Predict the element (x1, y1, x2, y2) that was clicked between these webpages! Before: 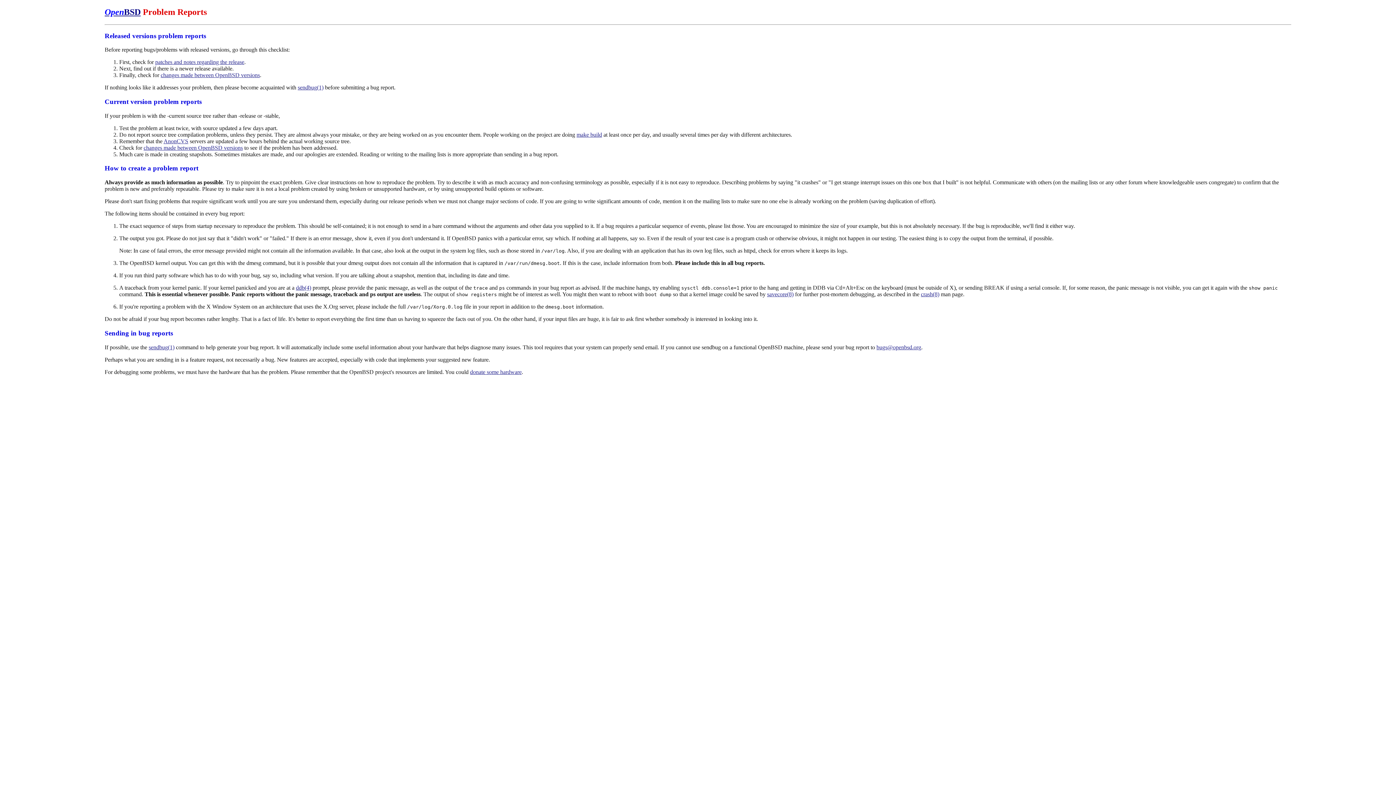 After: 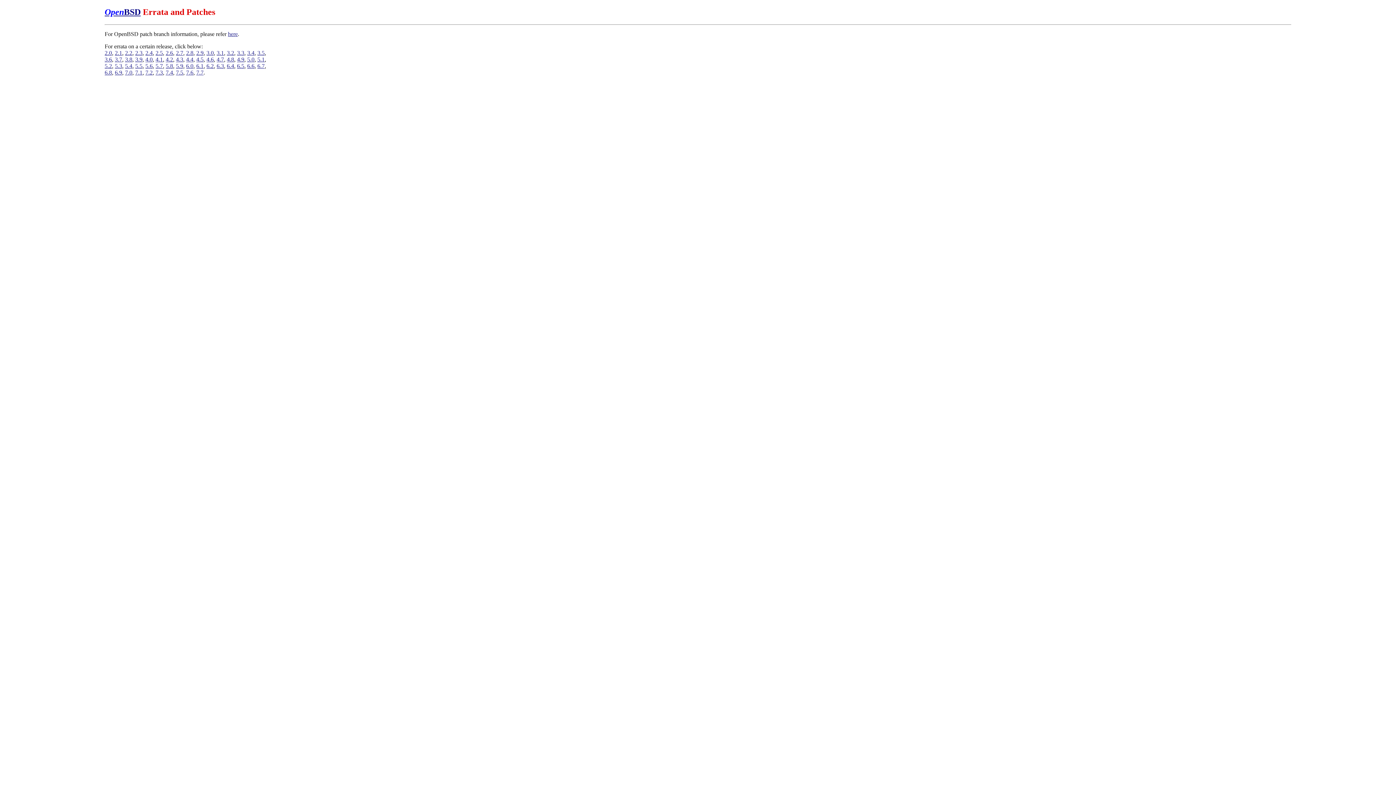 Action: bbox: (155, 59, 244, 65) label: patches and notes regarding the release